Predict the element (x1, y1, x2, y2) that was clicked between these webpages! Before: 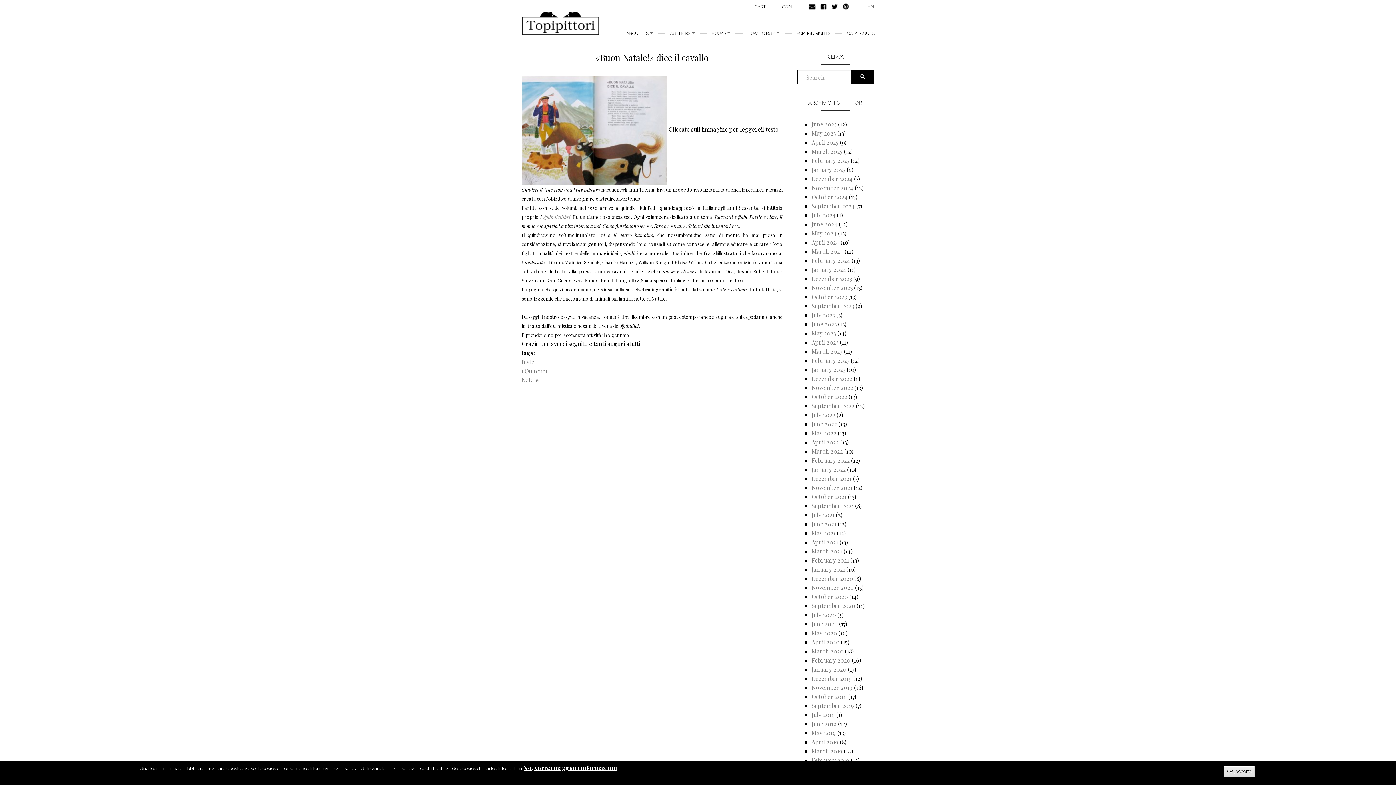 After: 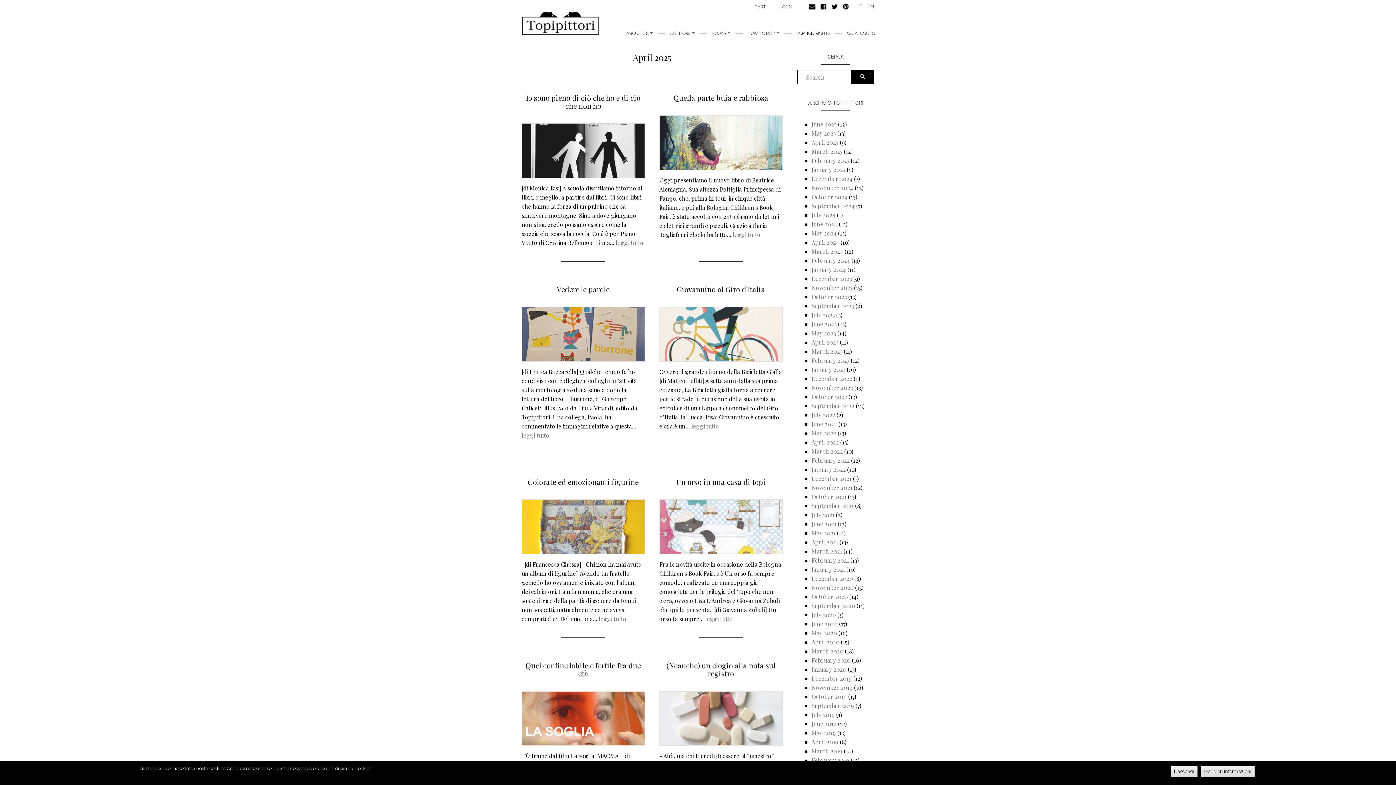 Action: bbox: (811, 138, 838, 146) label: April 2025